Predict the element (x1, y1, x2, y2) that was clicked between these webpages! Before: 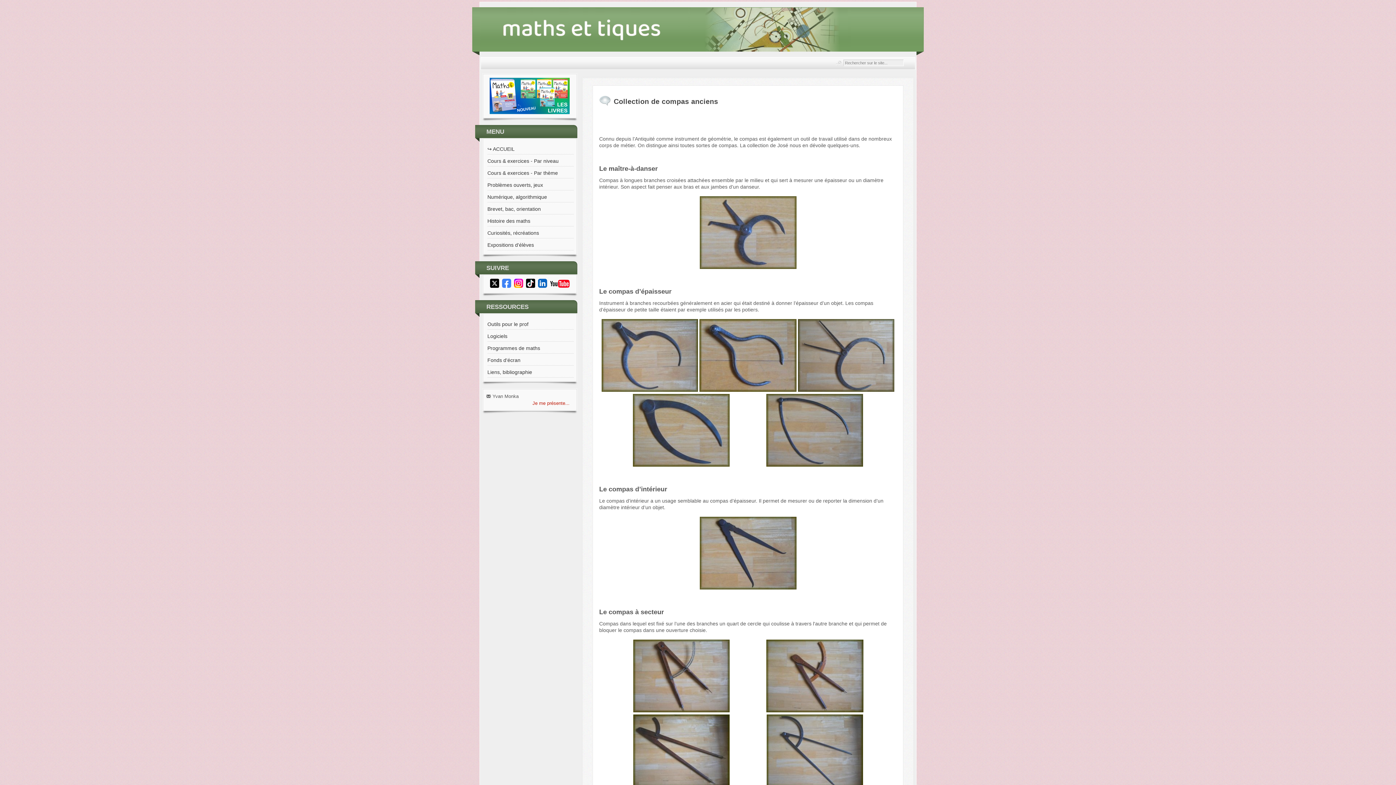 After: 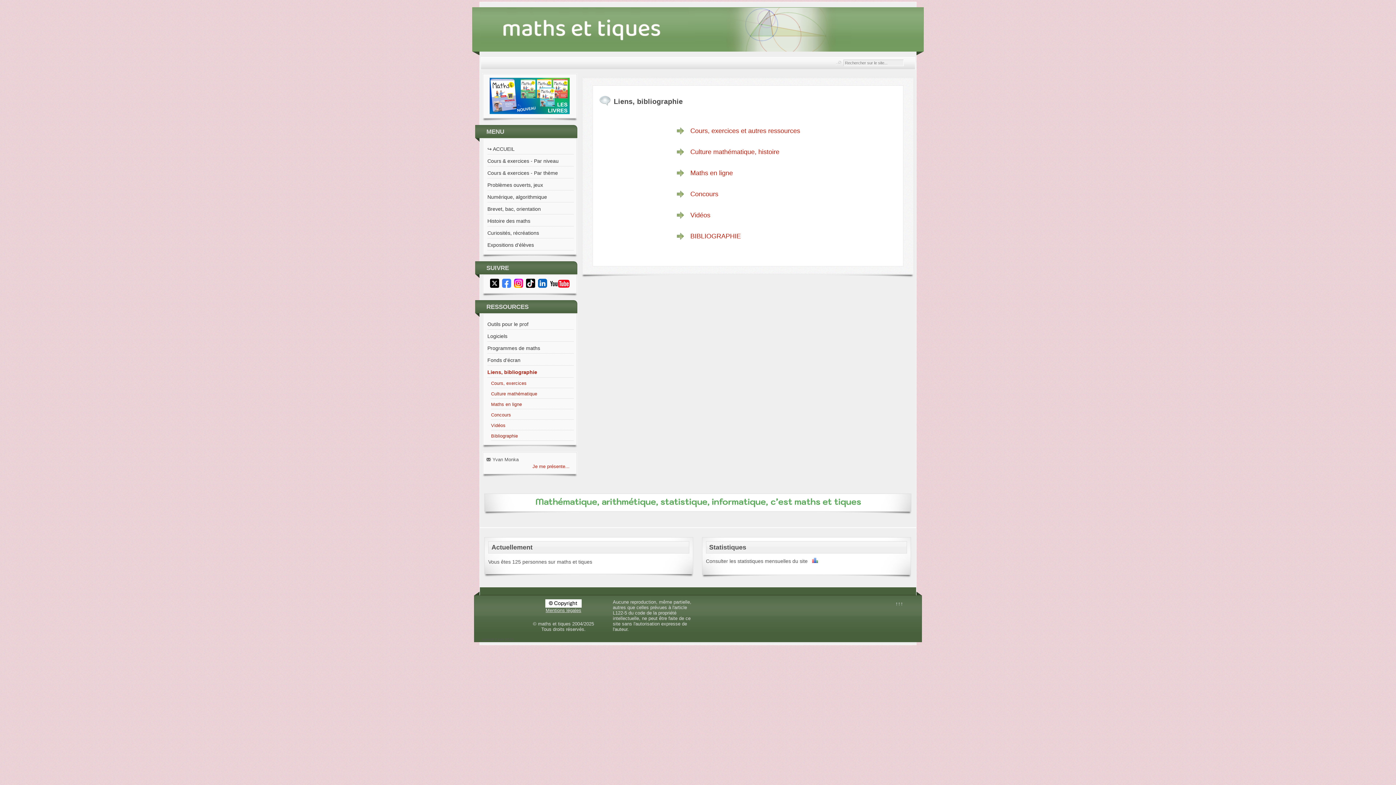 Action: bbox: (487, 367, 573, 377) label: Liens, bibliographie